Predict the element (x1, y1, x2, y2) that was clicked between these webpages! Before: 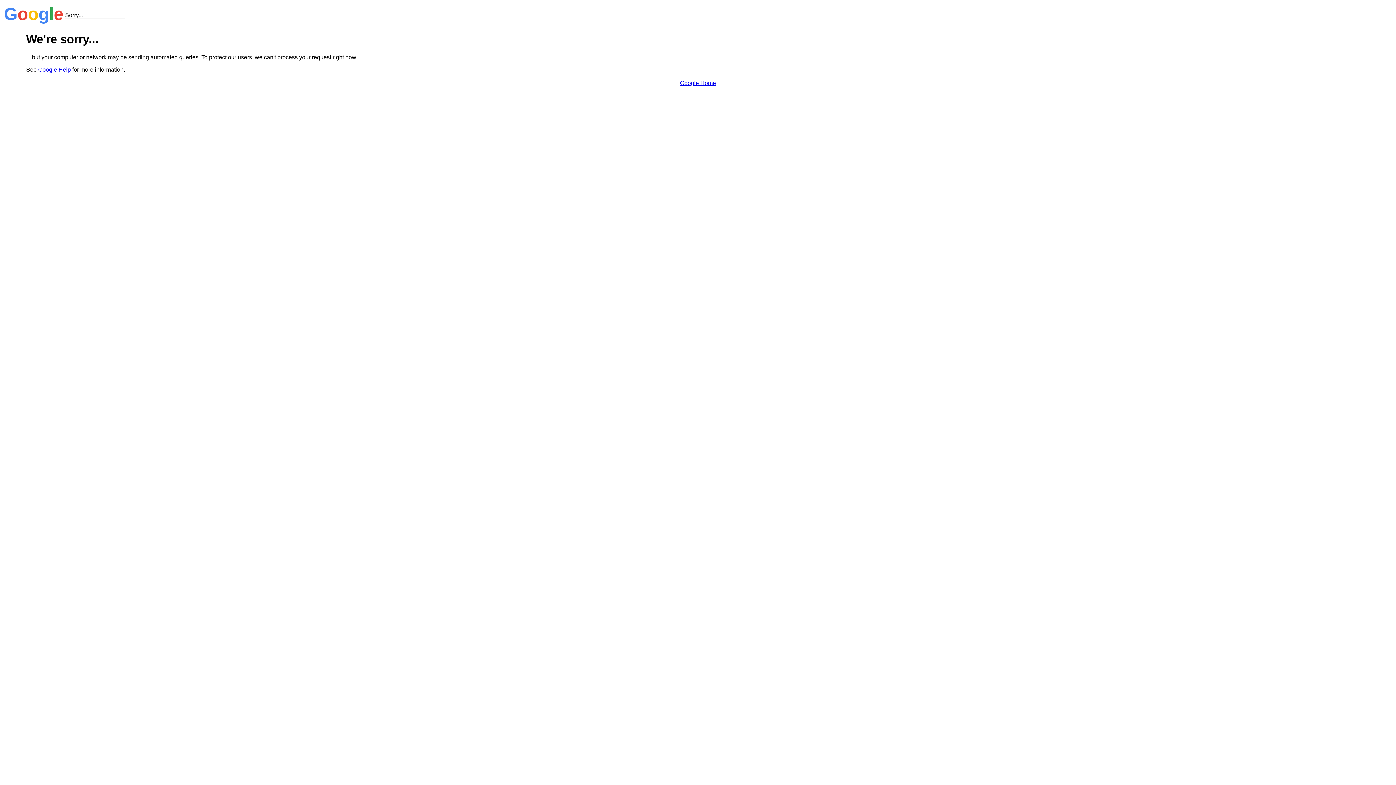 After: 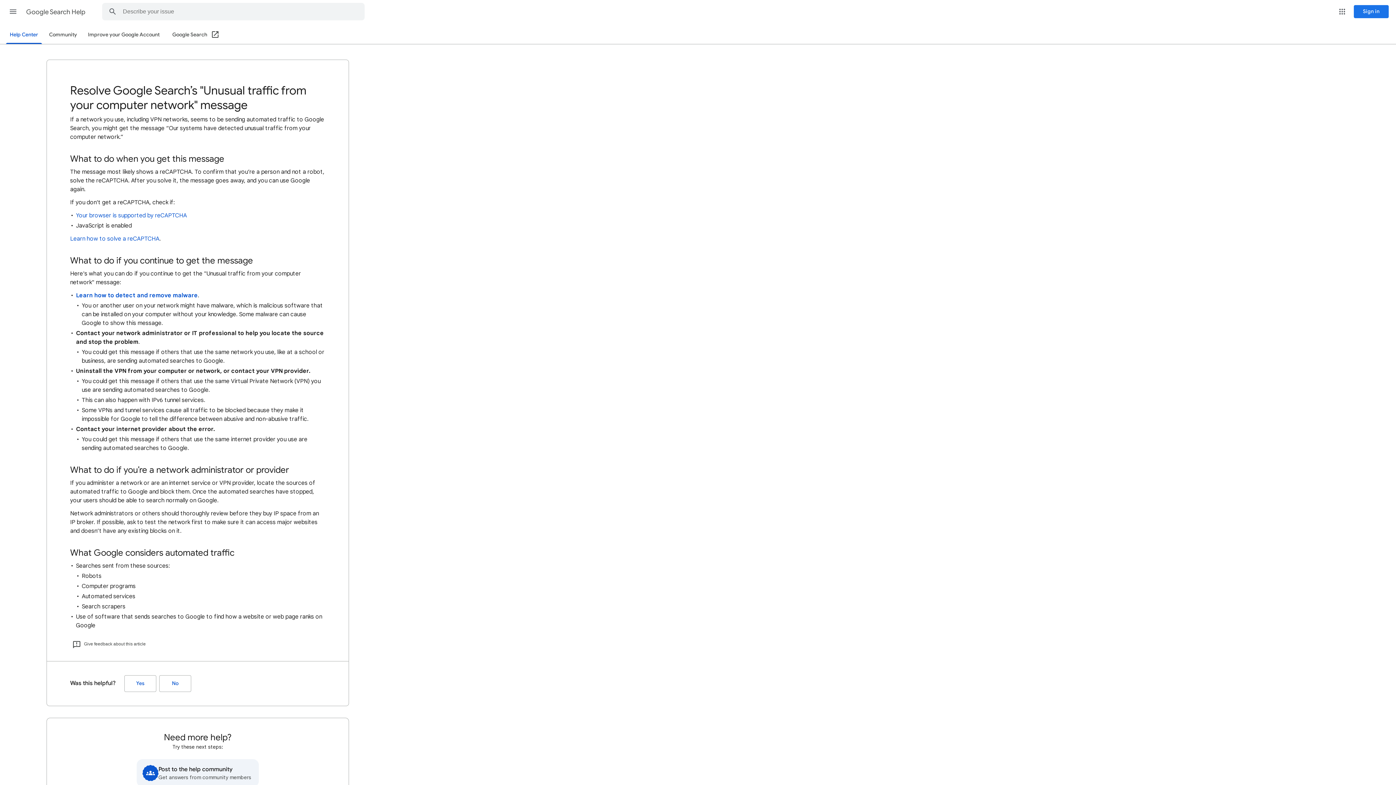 Action: label: Google Help bbox: (38, 66, 70, 72)